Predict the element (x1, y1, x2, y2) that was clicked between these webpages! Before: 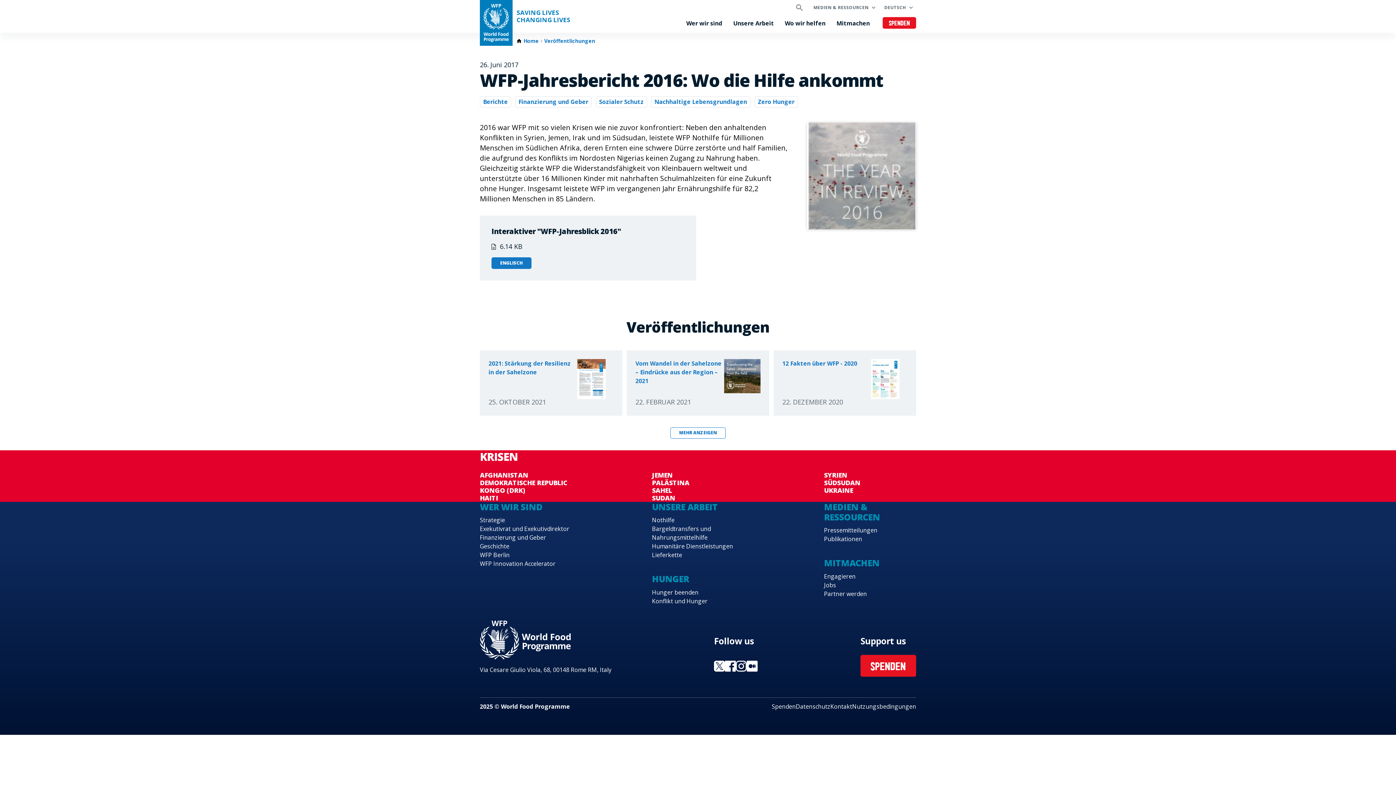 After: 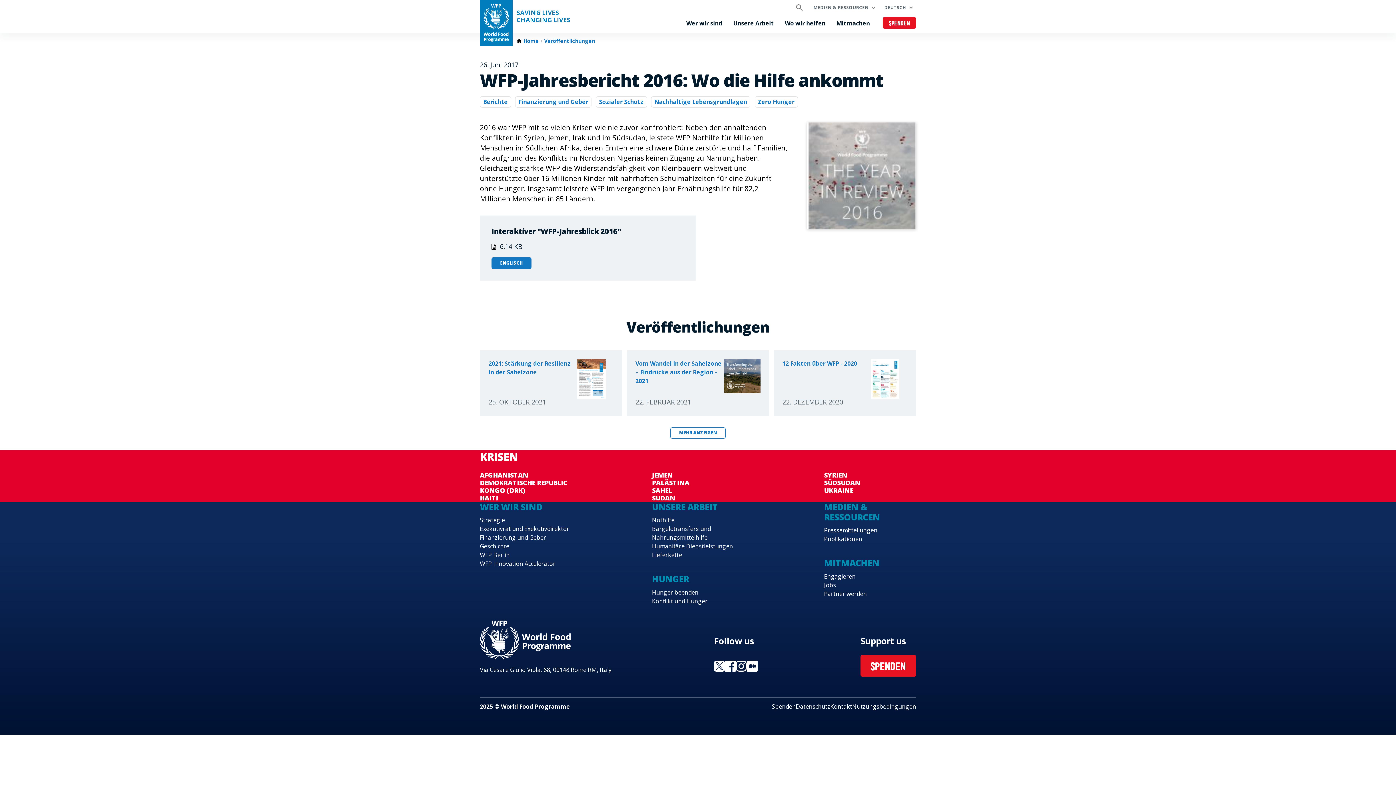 Action: bbox: (714, 660, 725, 671) label: Twitter